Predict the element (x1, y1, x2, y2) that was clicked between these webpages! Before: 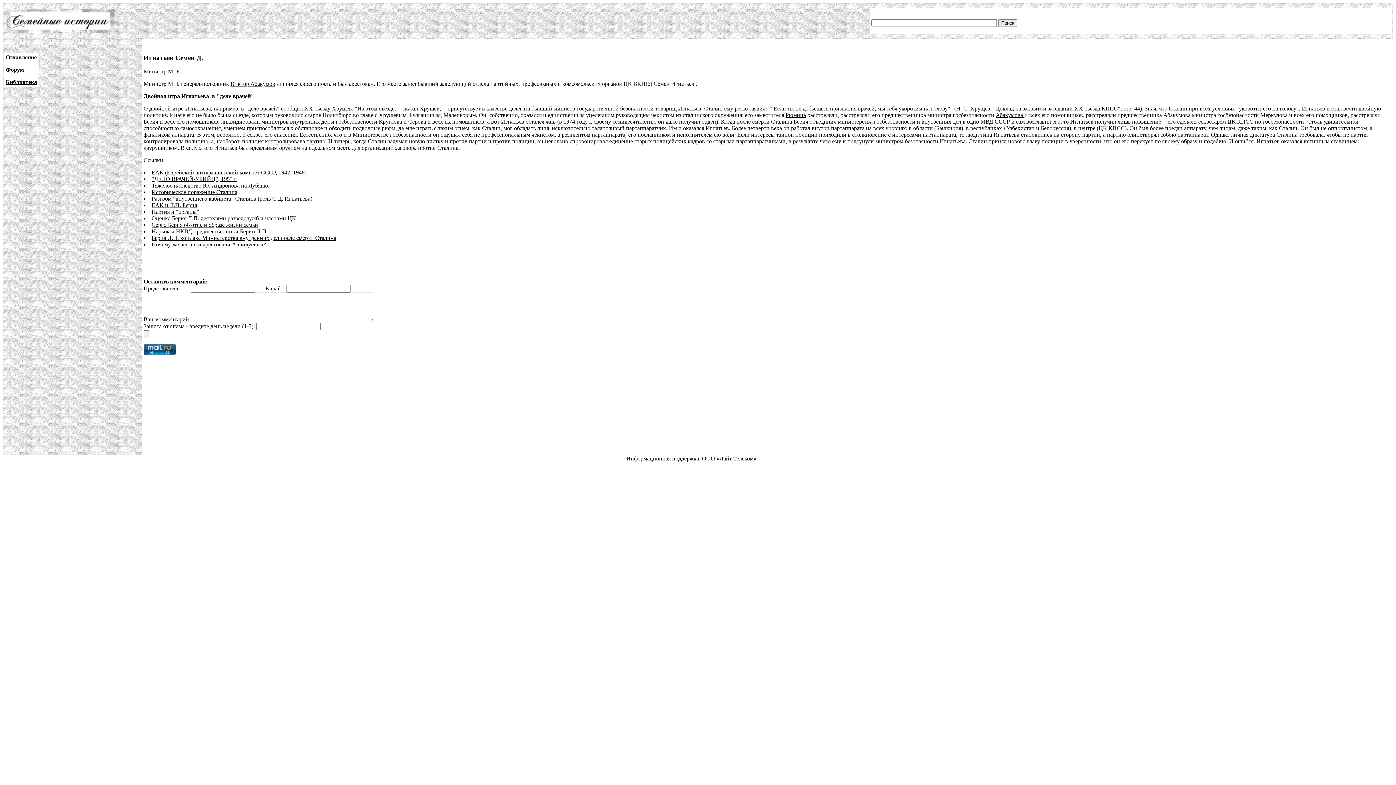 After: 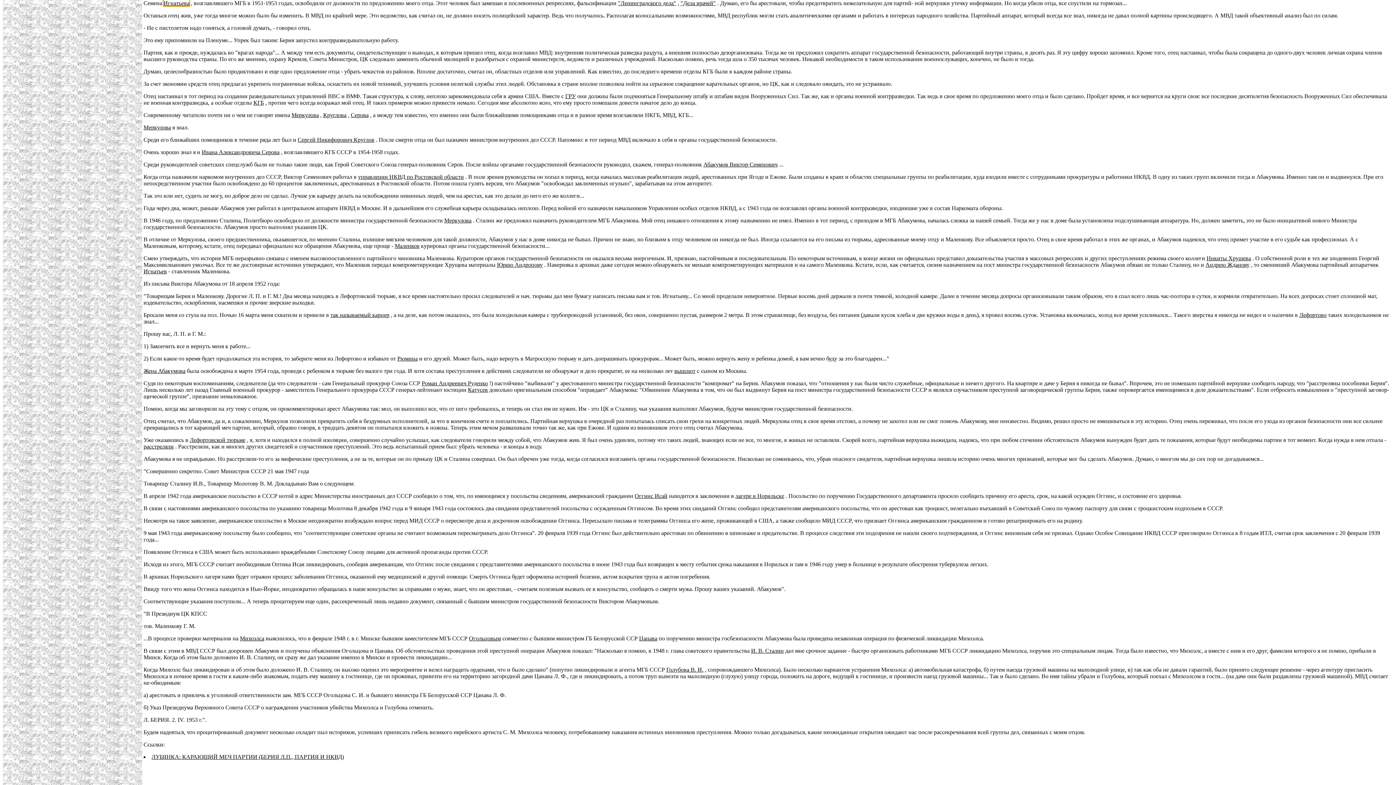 Action: bbox: (151, 235, 336, 241) label: Берия Л.П. во главе Министерства внутренних дел после смерти Сталина